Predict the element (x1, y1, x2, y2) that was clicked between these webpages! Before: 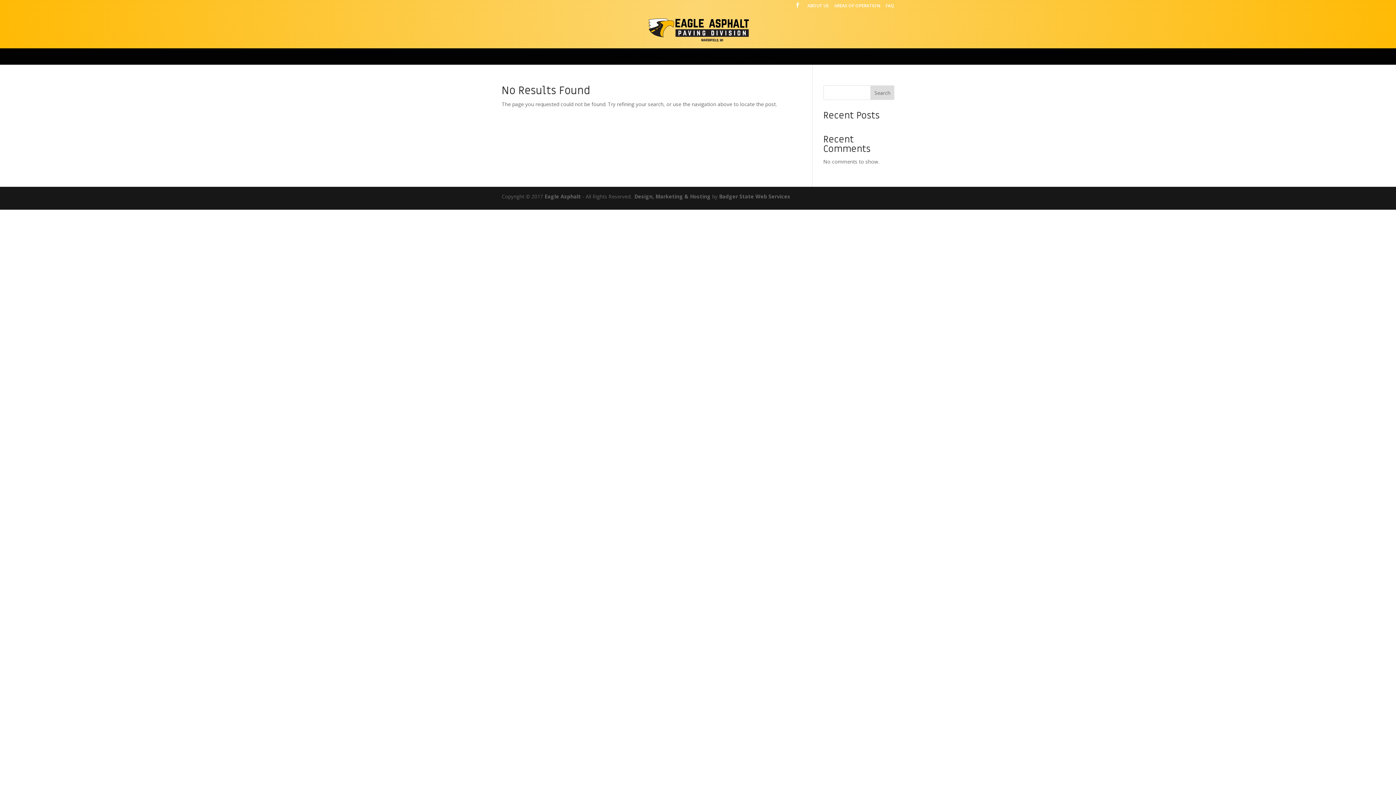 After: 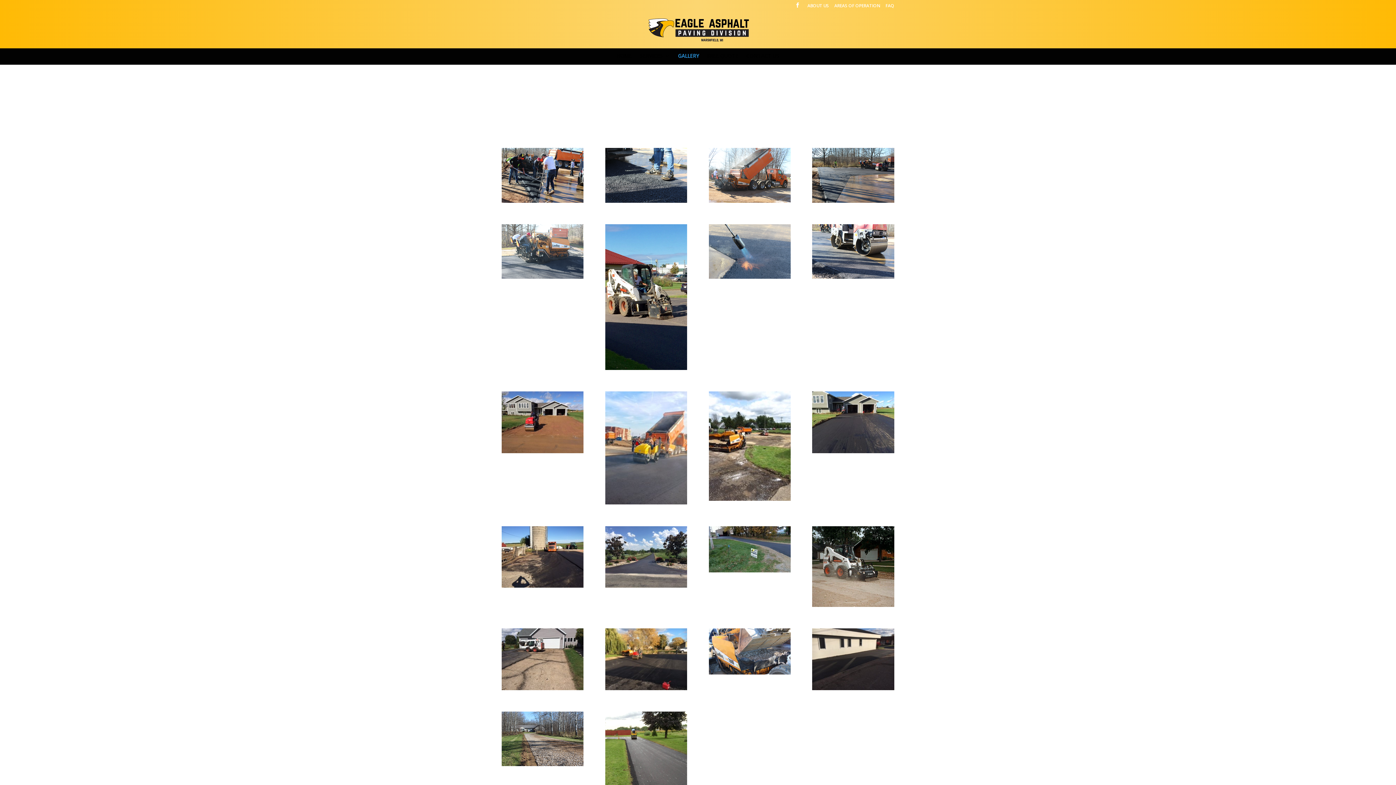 Action: bbox: (678, 53, 699, 62) label: GALLERY